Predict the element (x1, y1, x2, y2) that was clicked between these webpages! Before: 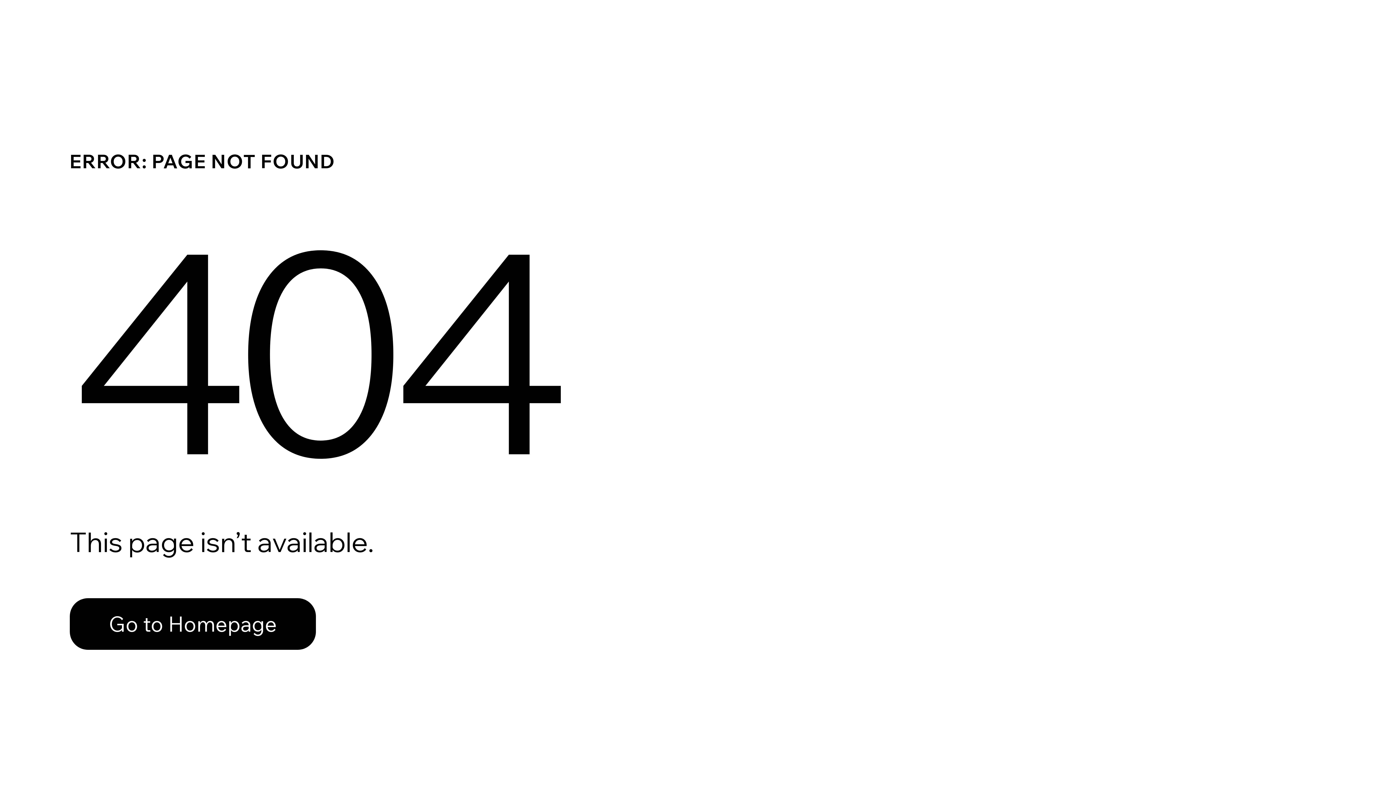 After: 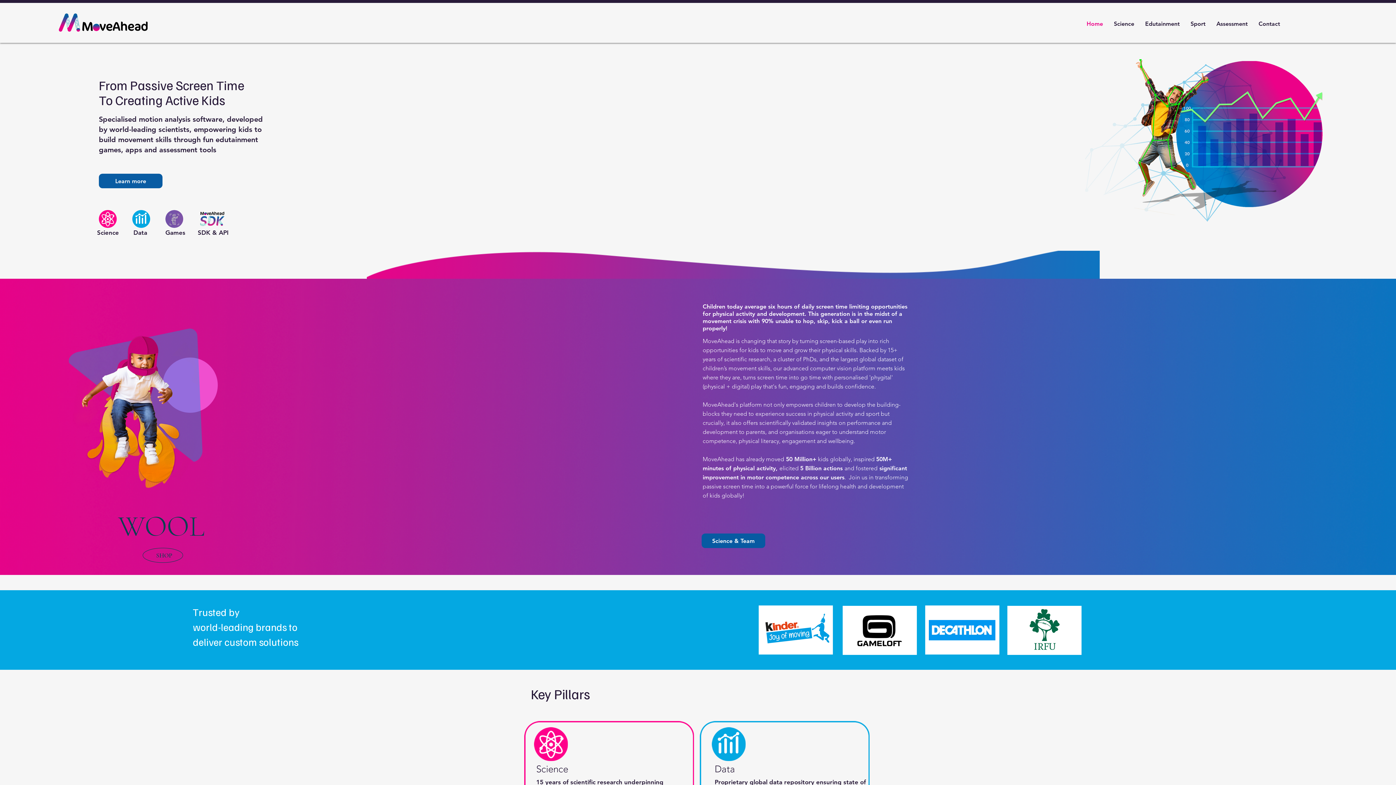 Action: bbox: (69, 582, 768, 659) label: Go to Homepage